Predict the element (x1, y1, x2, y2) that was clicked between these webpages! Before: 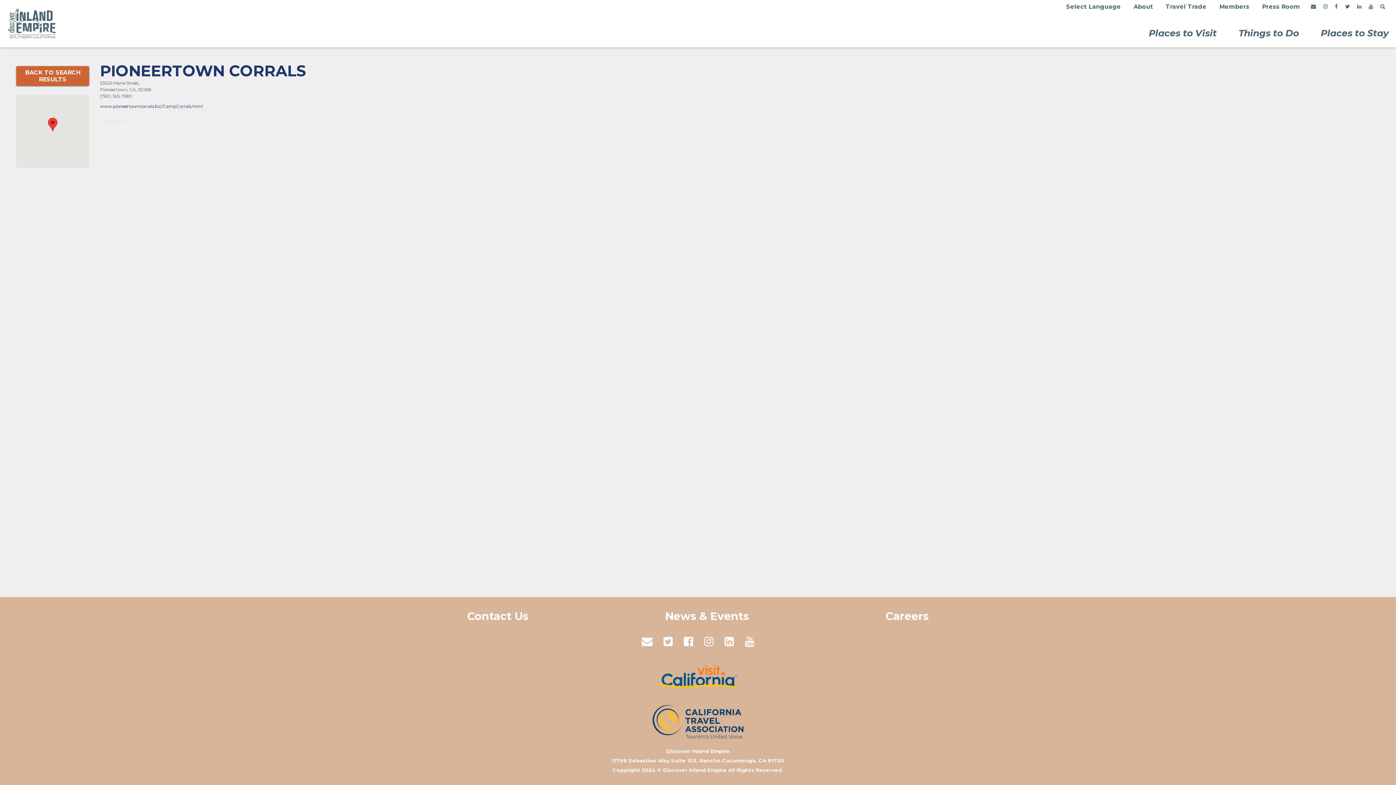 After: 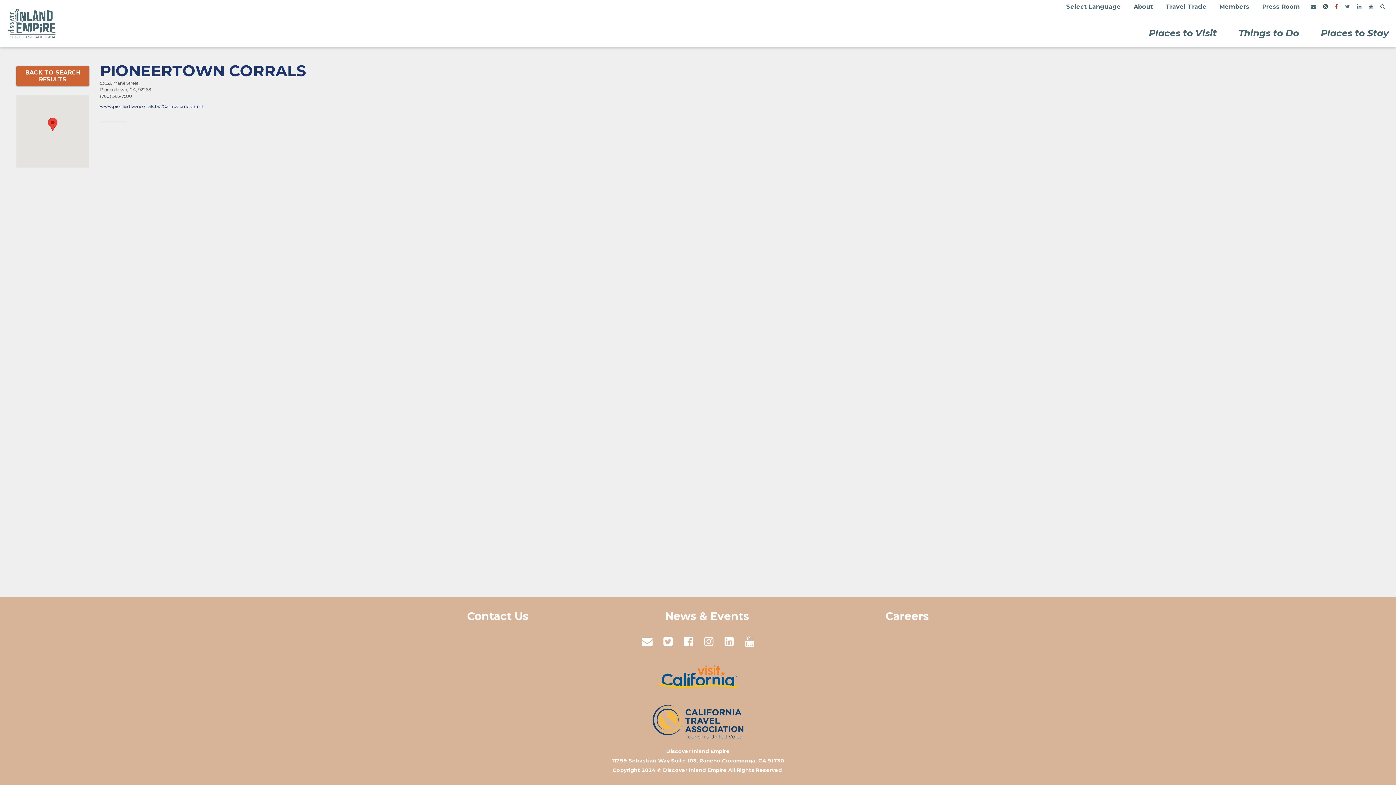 Action: bbox: (1331, 0, 1341, 13)